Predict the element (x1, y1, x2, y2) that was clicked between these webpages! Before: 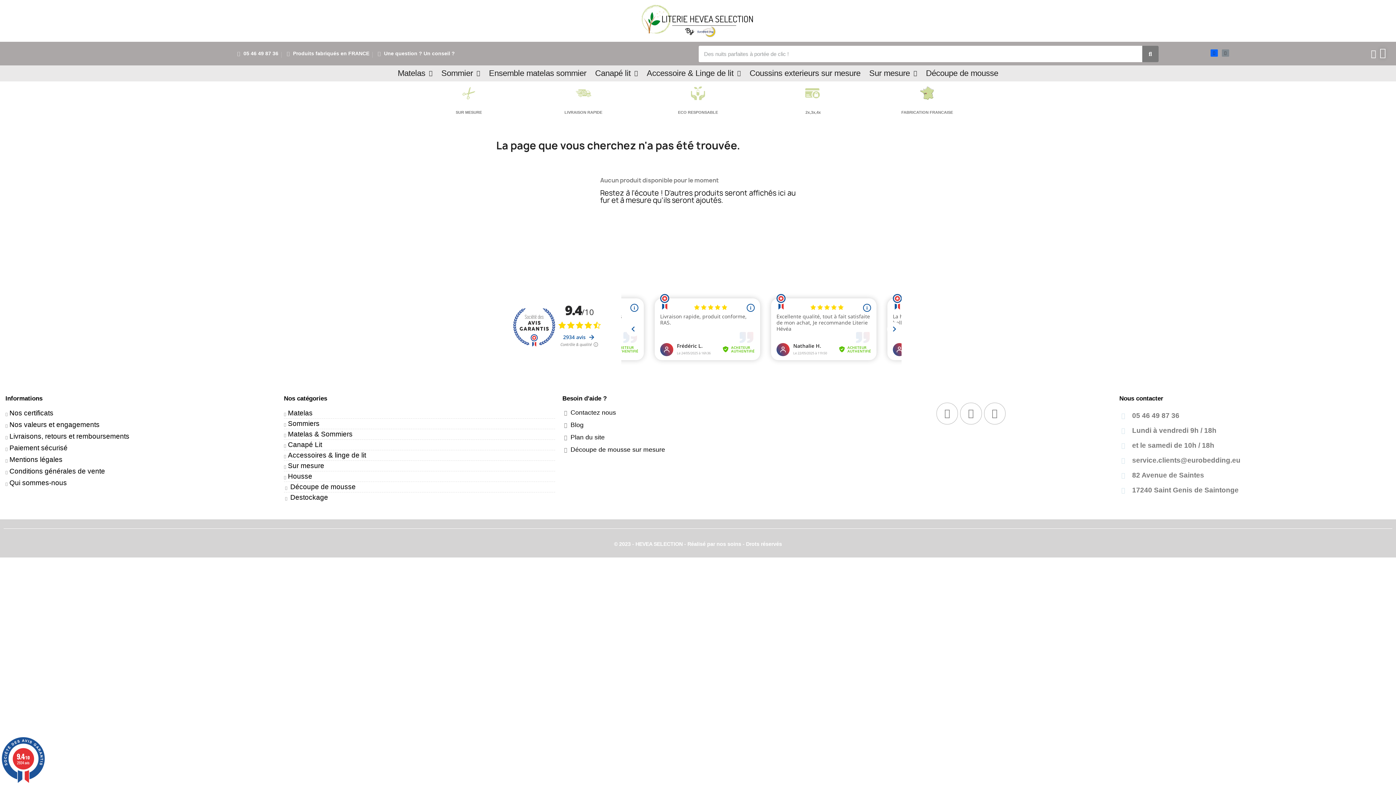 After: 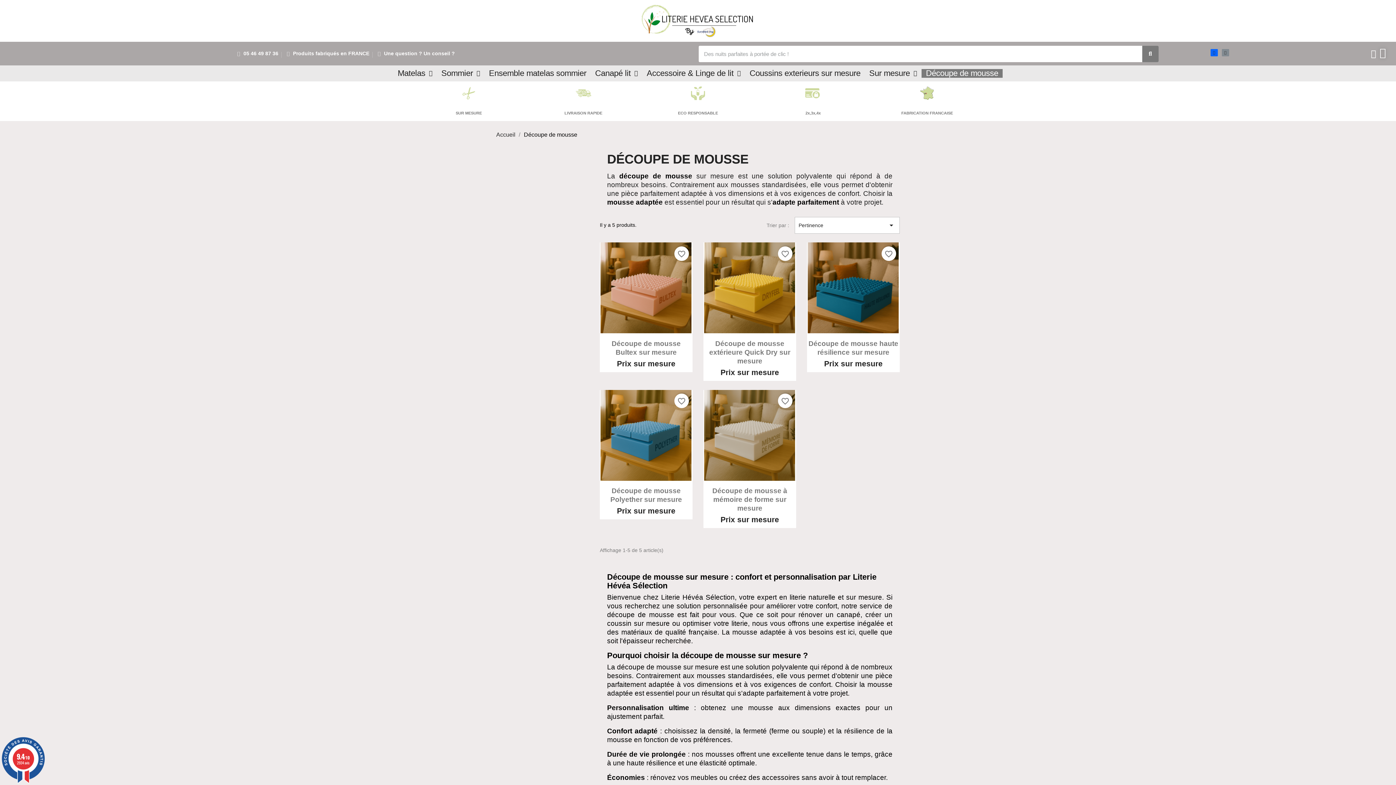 Action: label: Découpe de mousse bbox: (284, 483, 555, 491)